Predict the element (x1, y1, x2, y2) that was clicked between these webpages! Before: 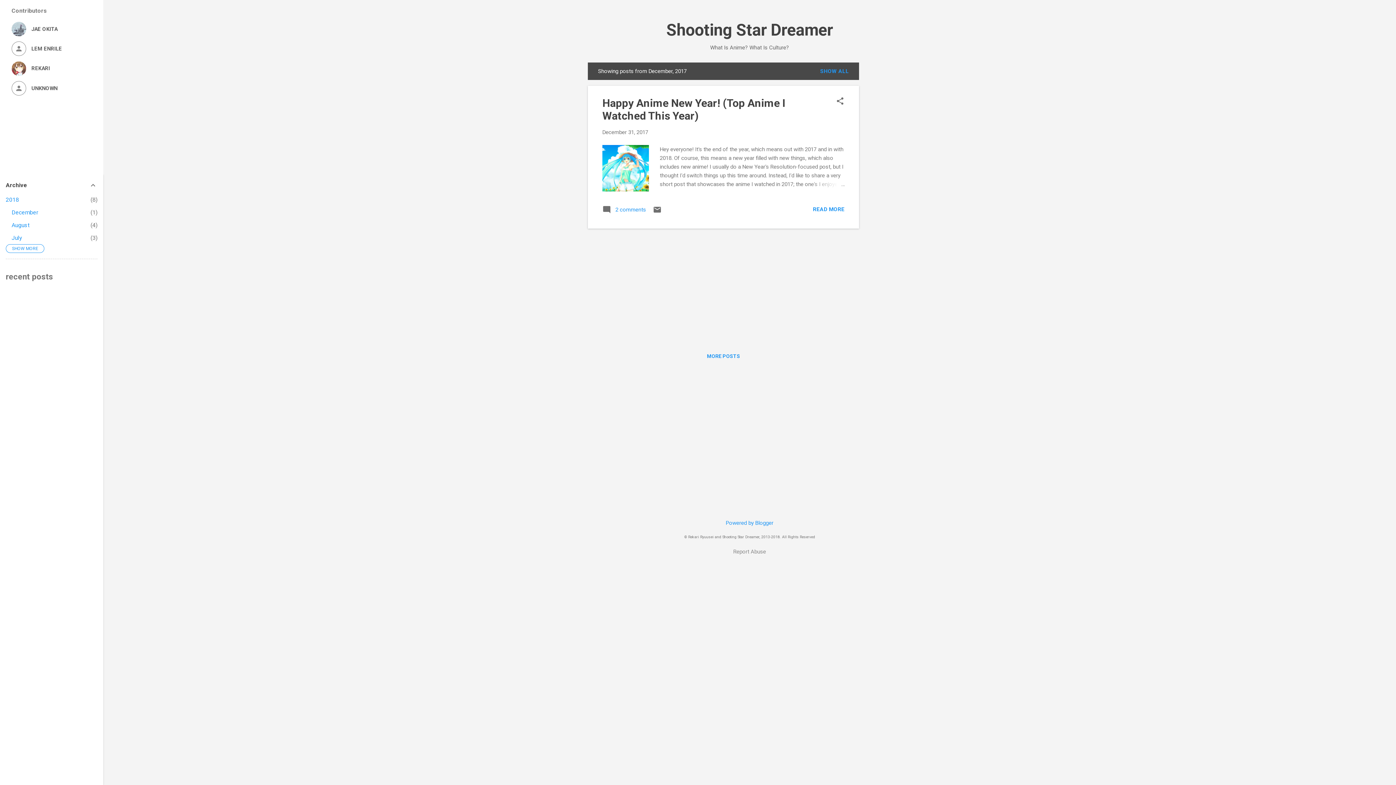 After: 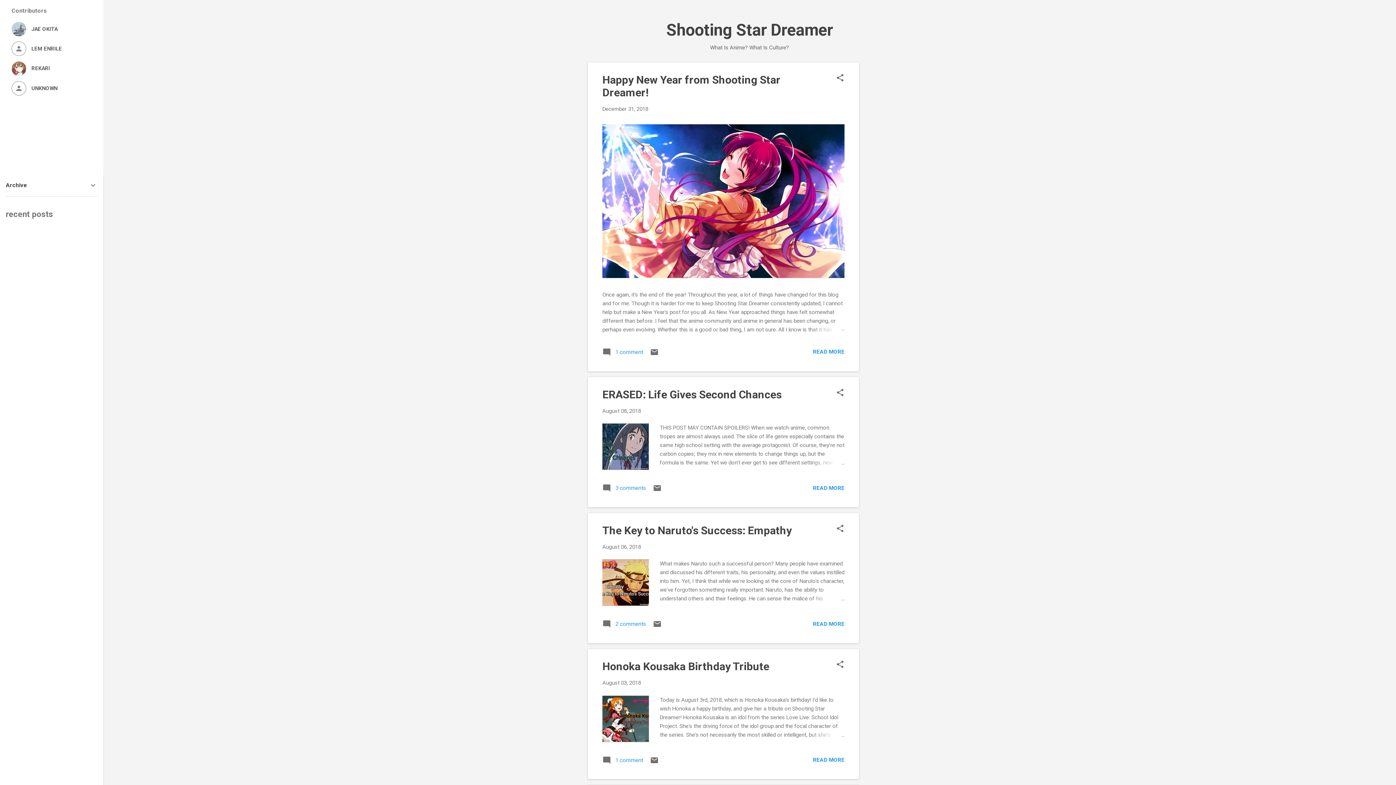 Action: bbox: (666, 20, 833, 39) label: Shooting Star Dreamer